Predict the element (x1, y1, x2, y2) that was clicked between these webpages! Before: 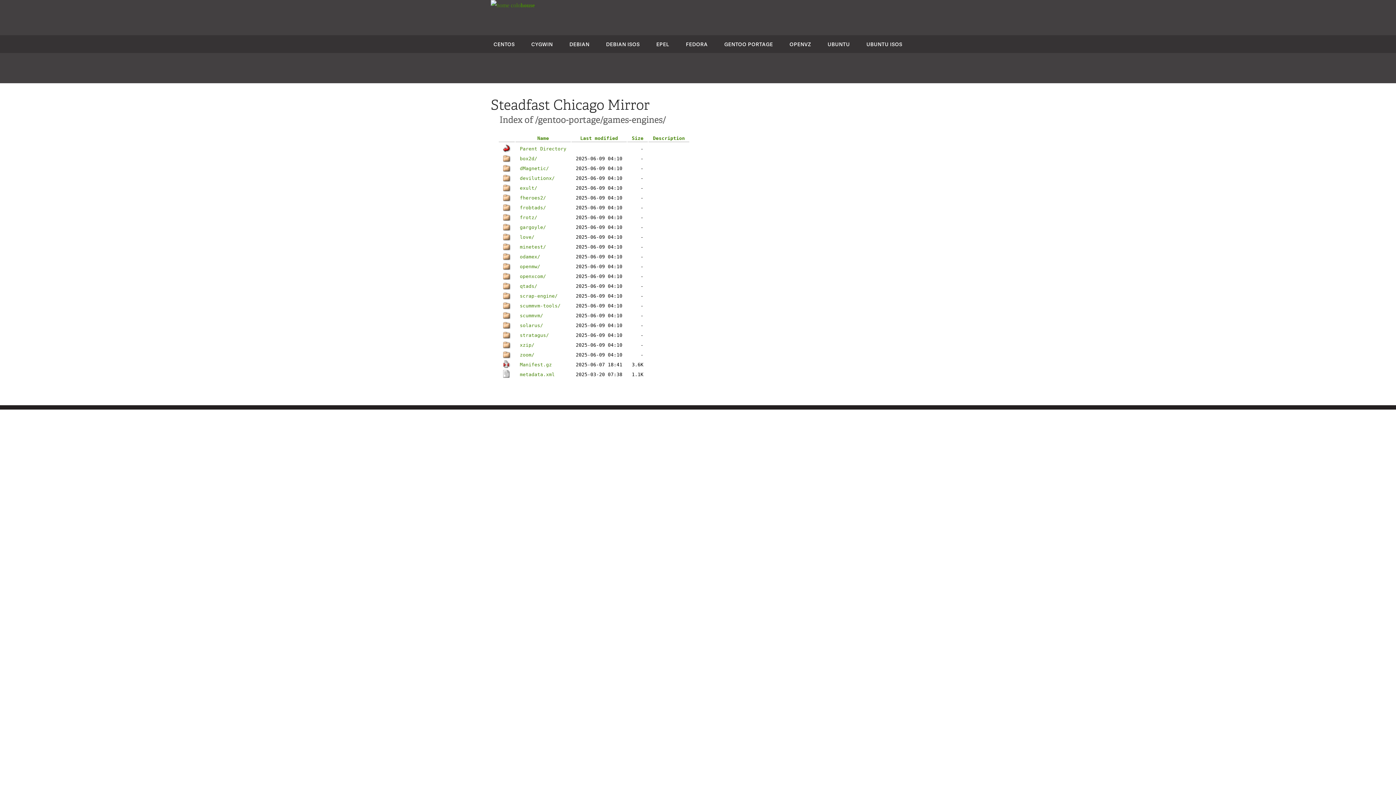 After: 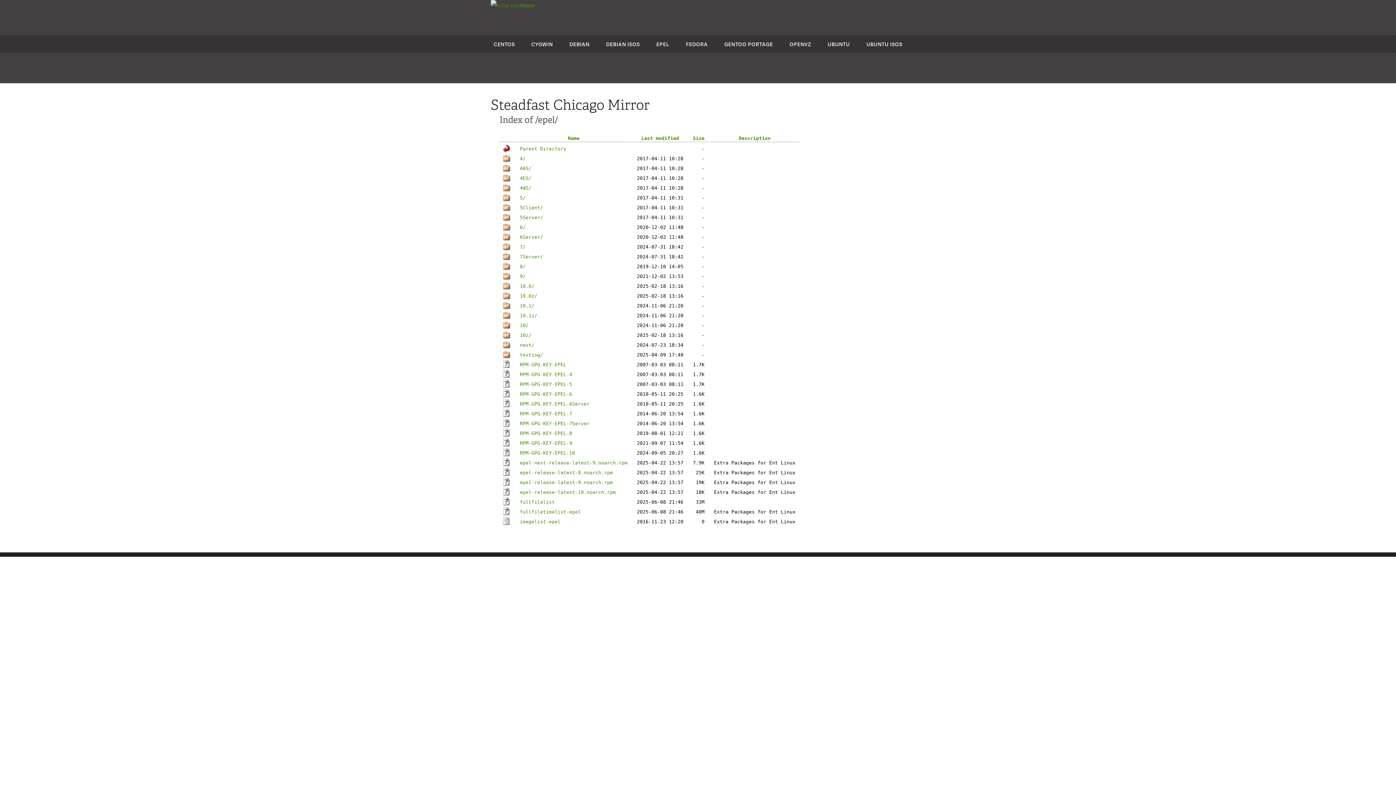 Action: label: EPEL bbox: (656, 40, 669, 47)